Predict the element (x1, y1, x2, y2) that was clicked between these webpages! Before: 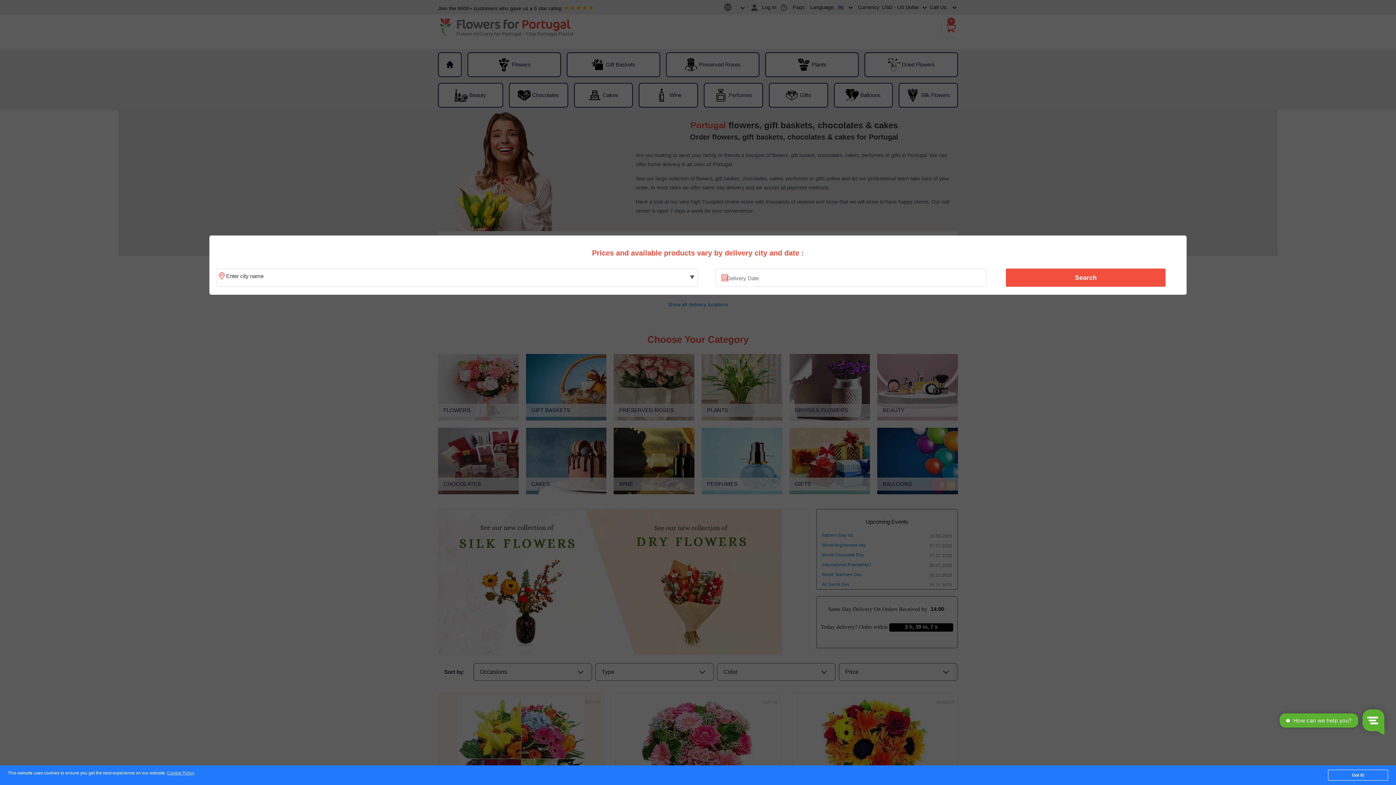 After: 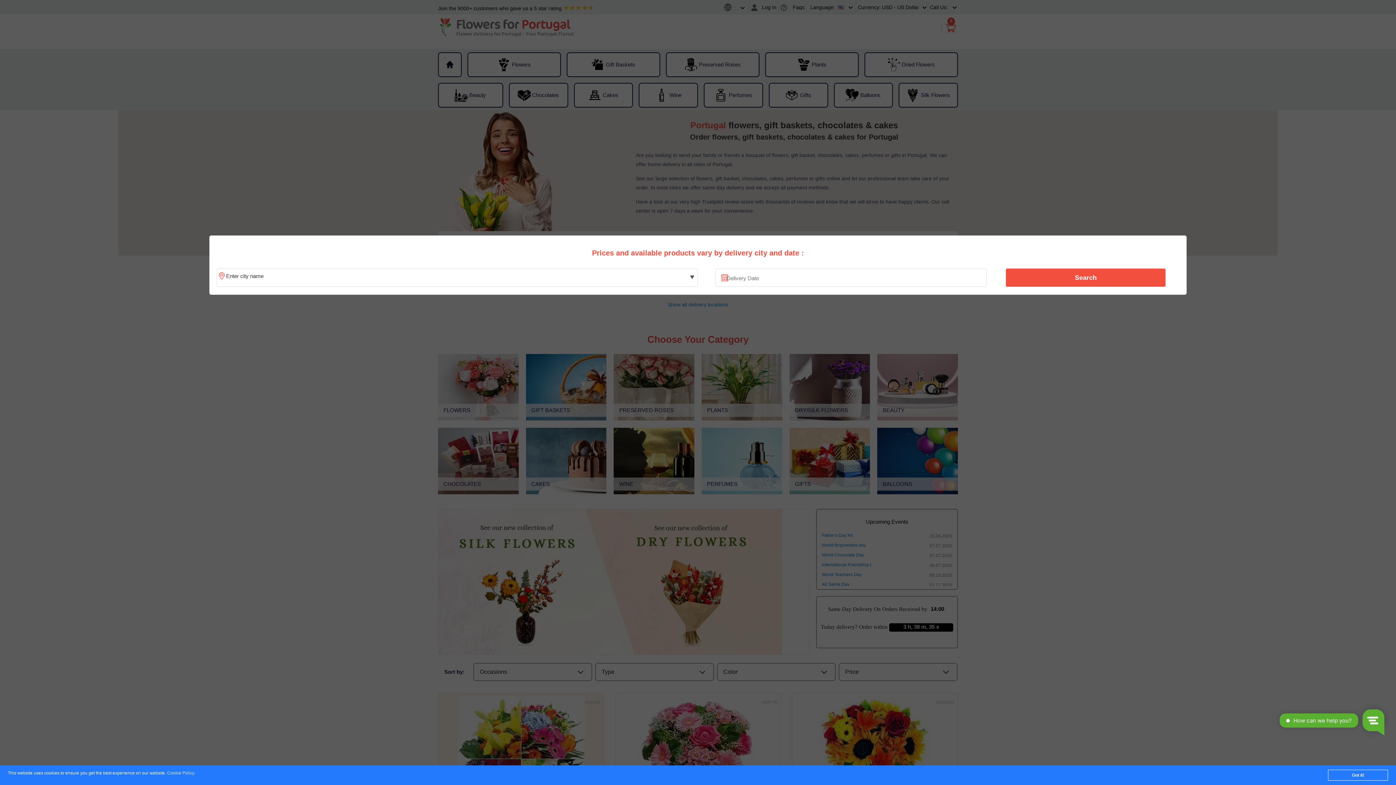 Action: label: Cookie Policy bbox: (167, 771, 194, 776)